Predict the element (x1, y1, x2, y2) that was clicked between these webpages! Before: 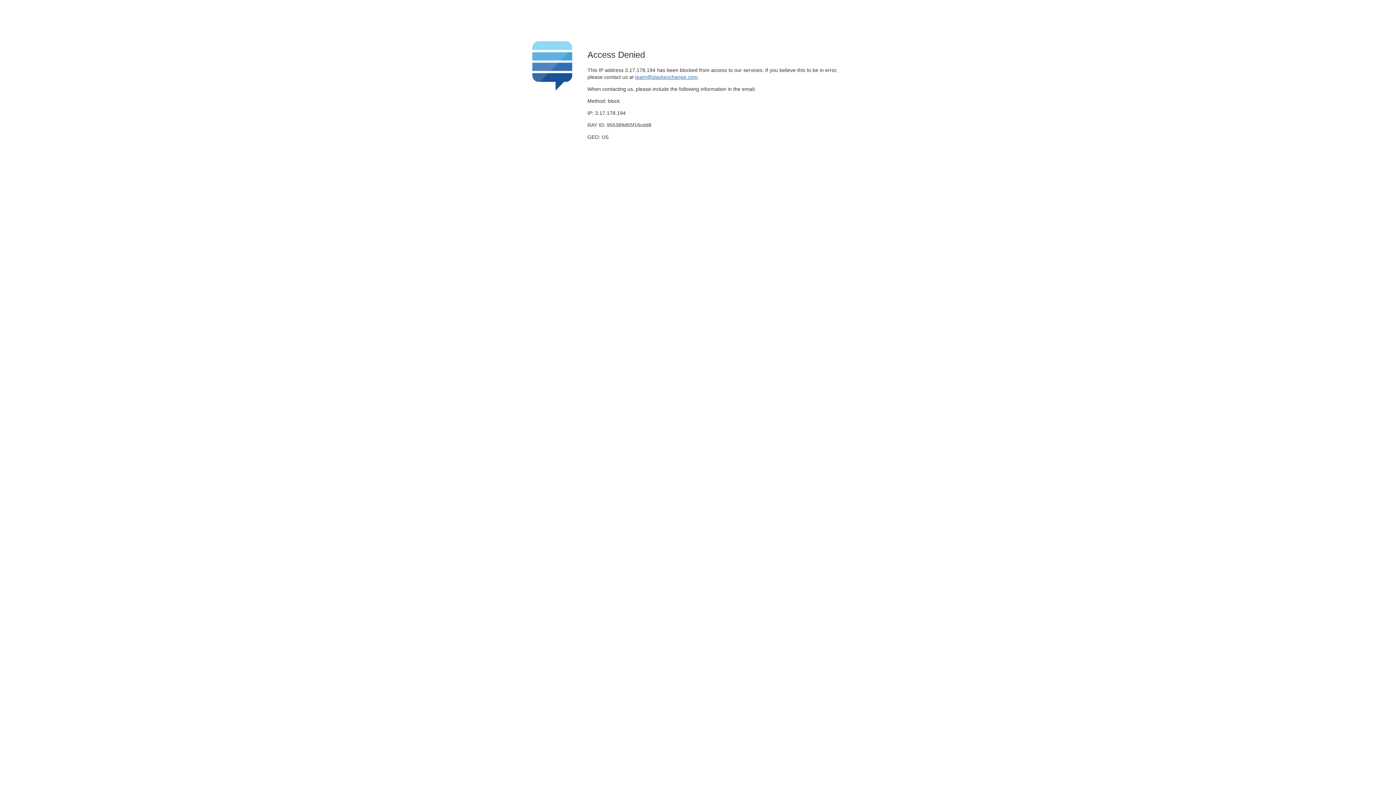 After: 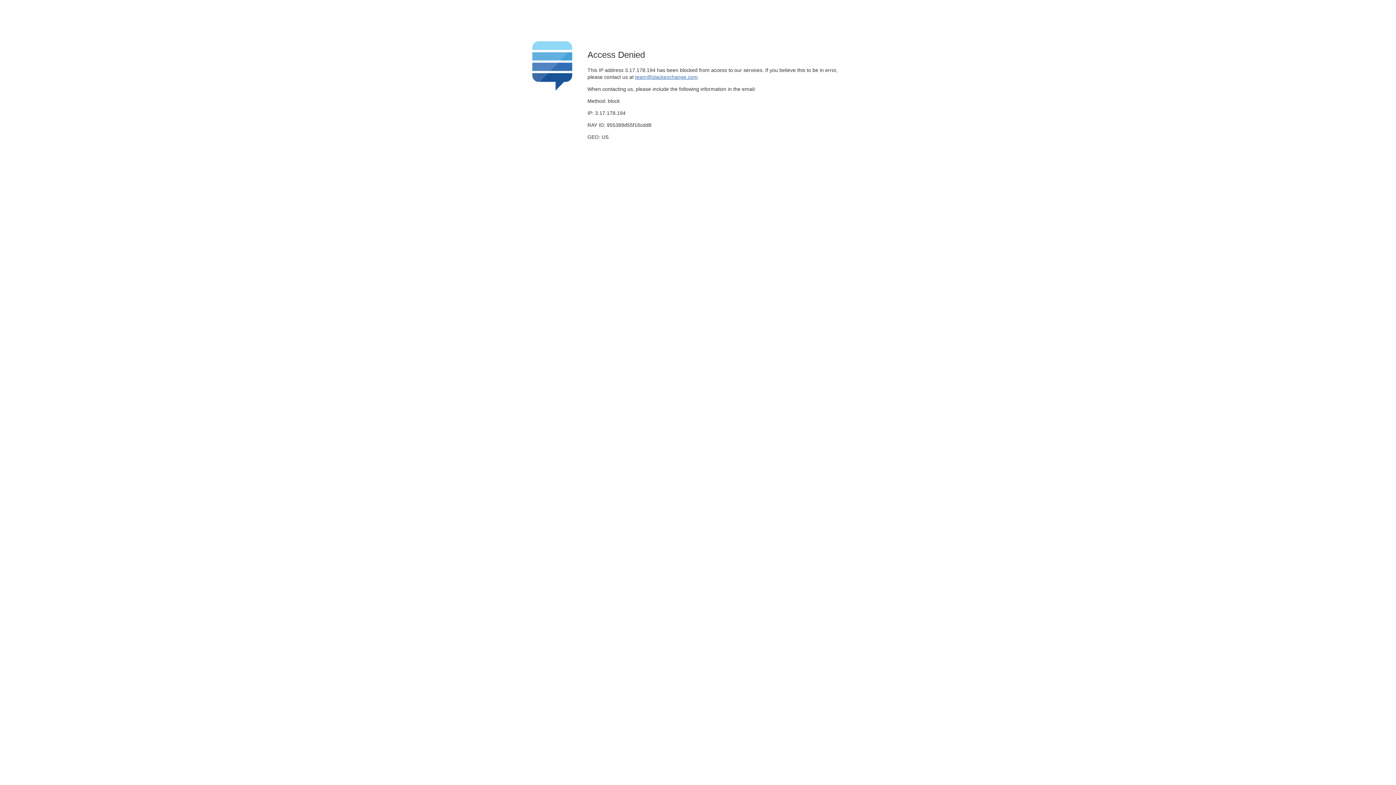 Action: bbox: (635, 74, 697, 79) label: team@stackexchange.com